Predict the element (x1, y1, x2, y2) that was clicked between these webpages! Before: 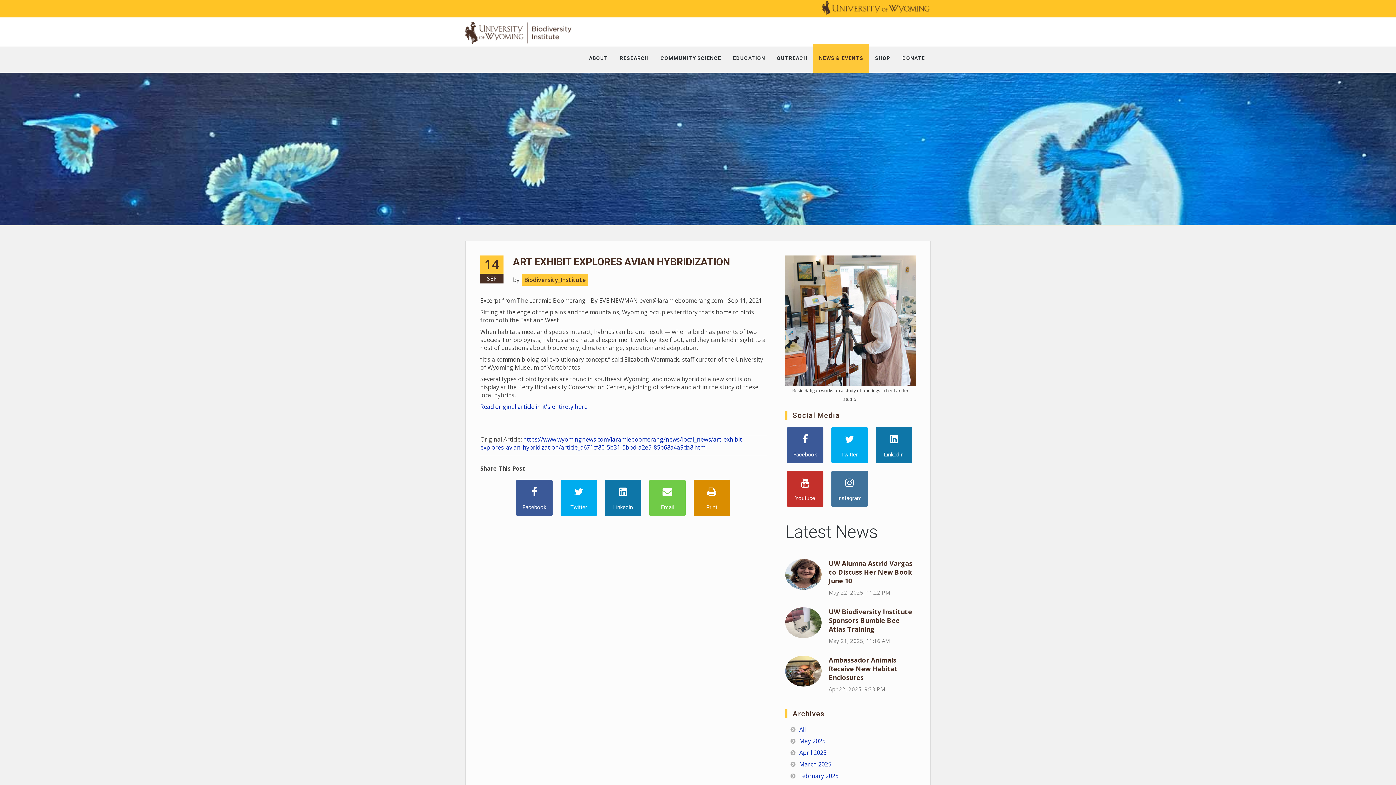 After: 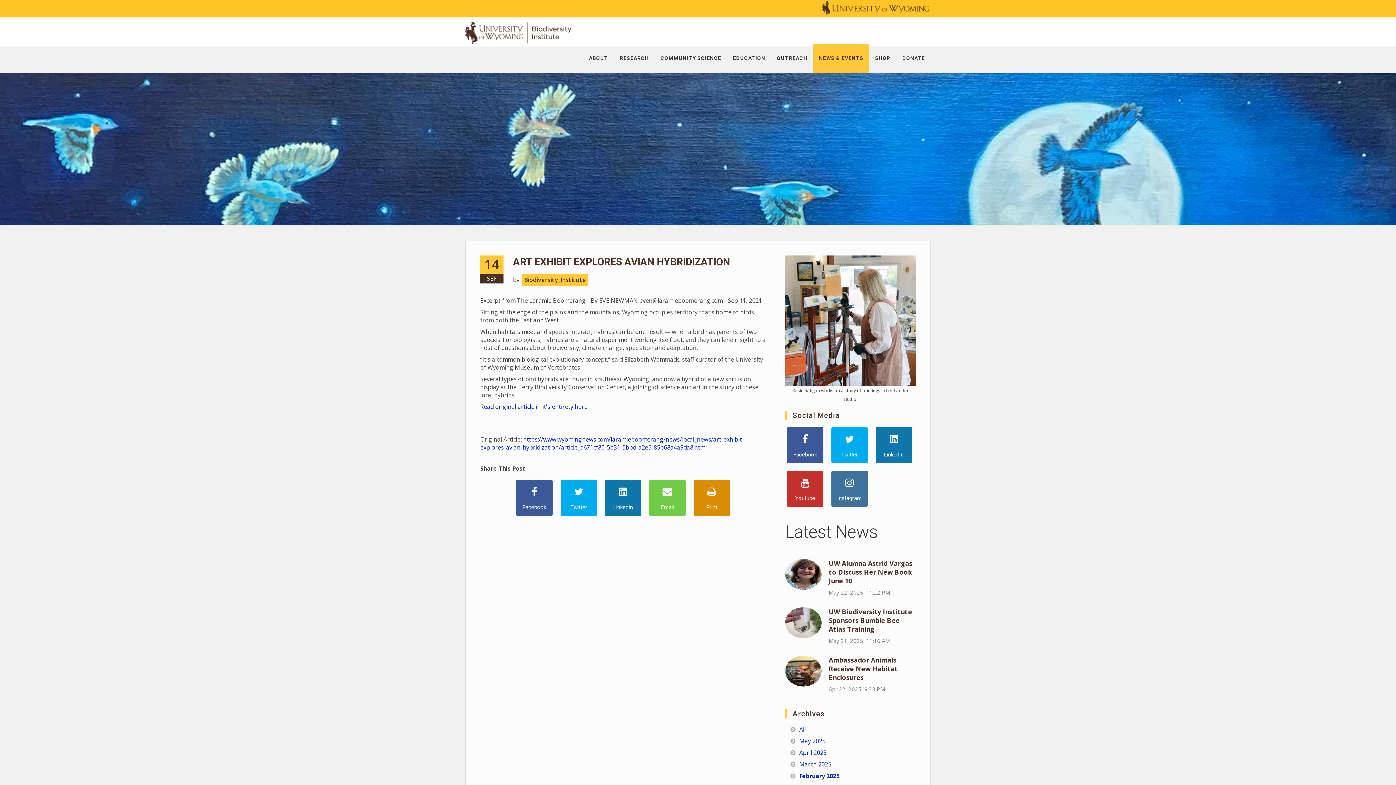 Action: bbox: (785, 768, 844, 784) label: February 2025